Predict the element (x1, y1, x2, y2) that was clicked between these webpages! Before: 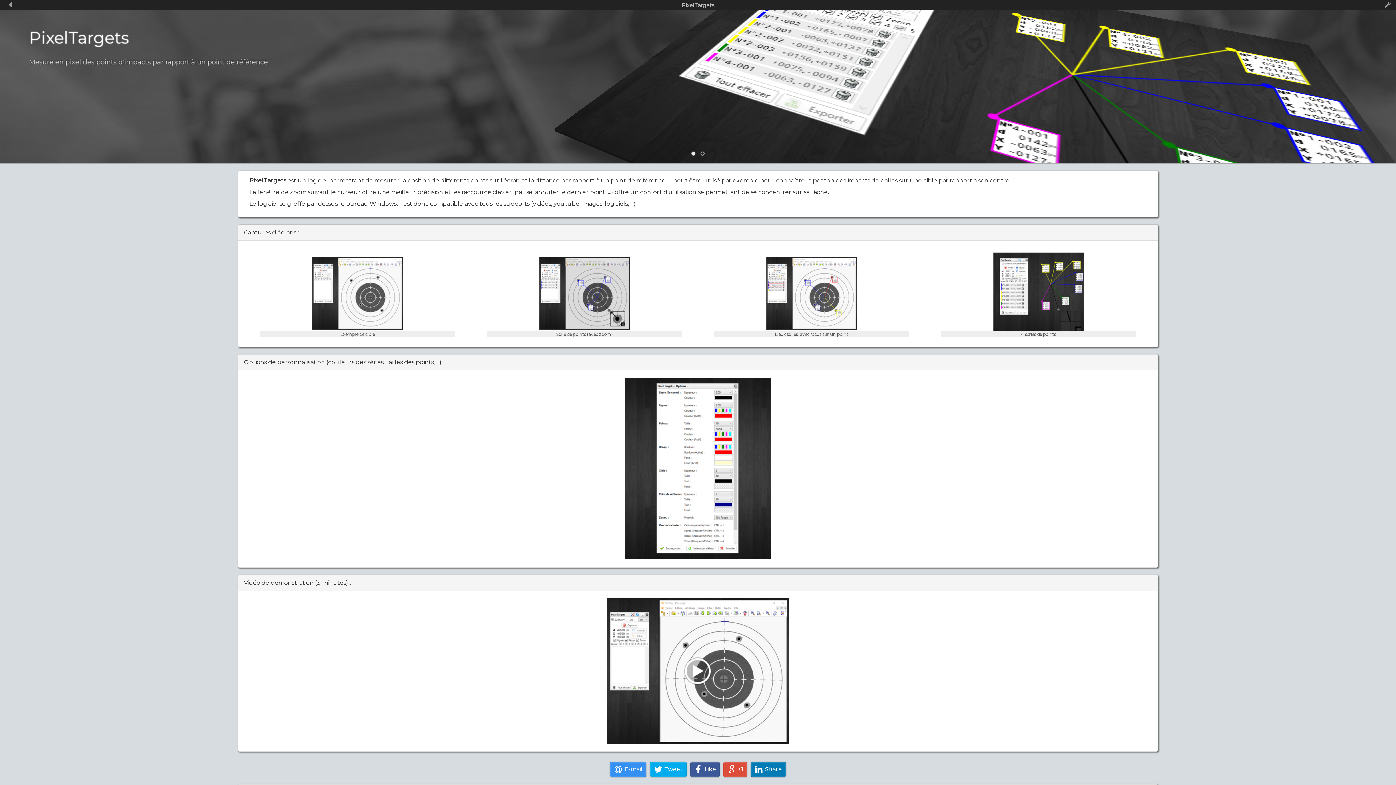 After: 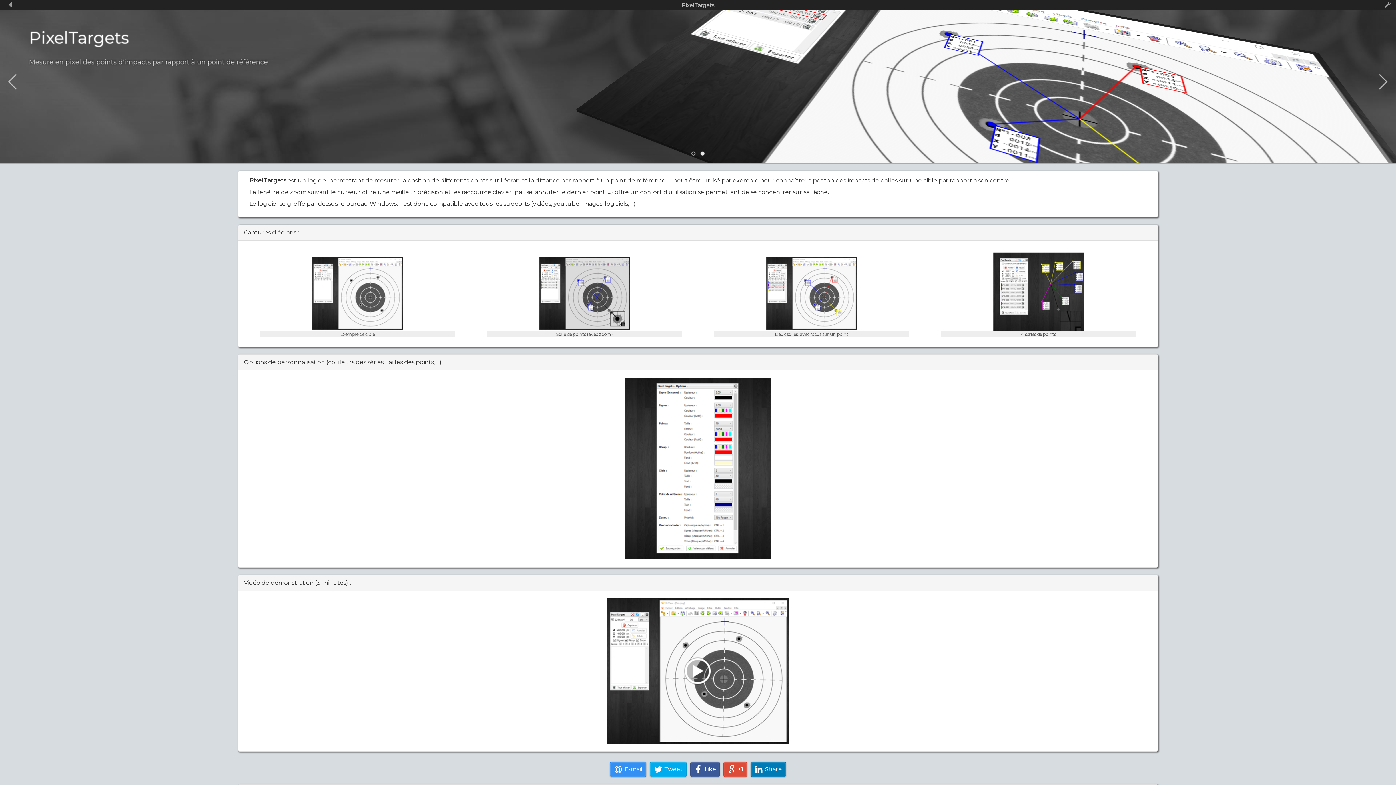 Action: bbox: (698, 148, 707, 159)